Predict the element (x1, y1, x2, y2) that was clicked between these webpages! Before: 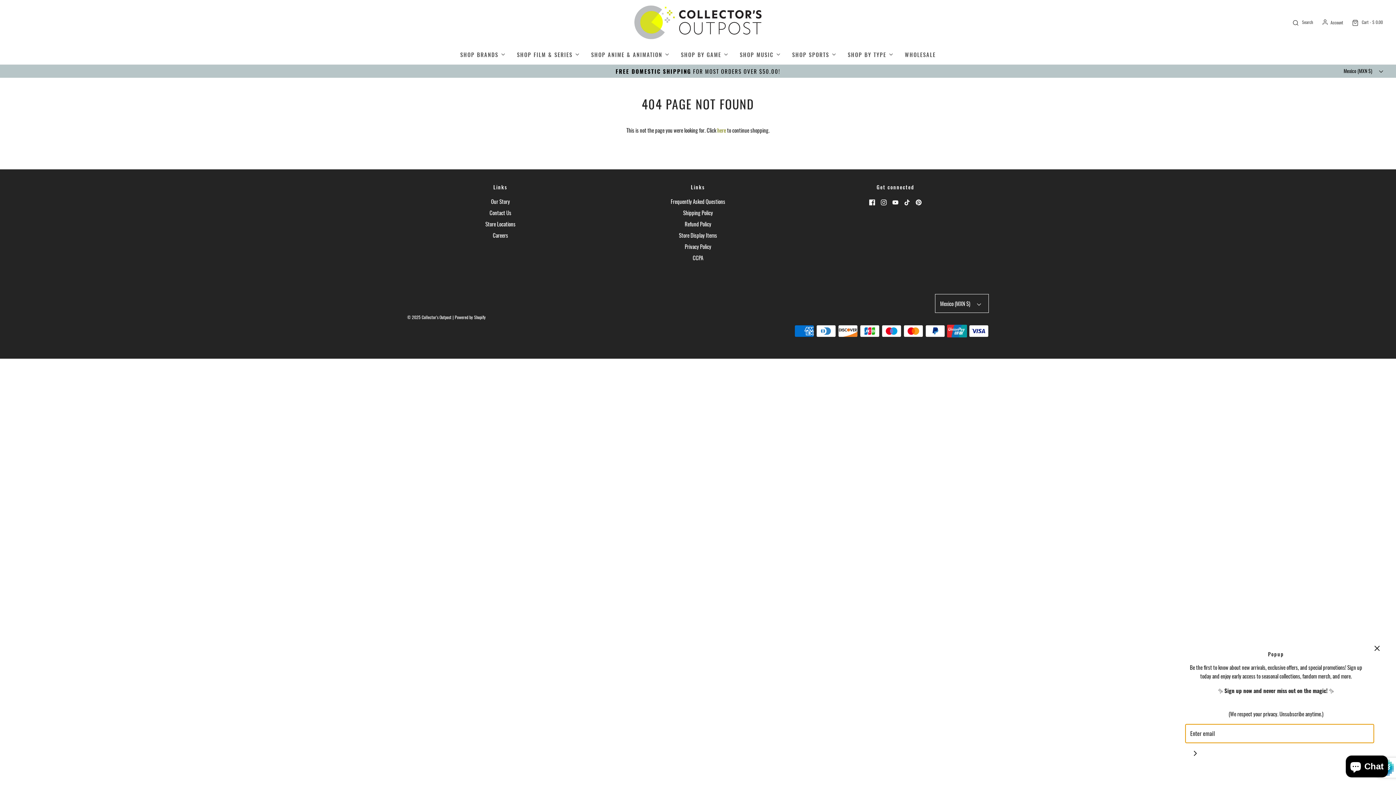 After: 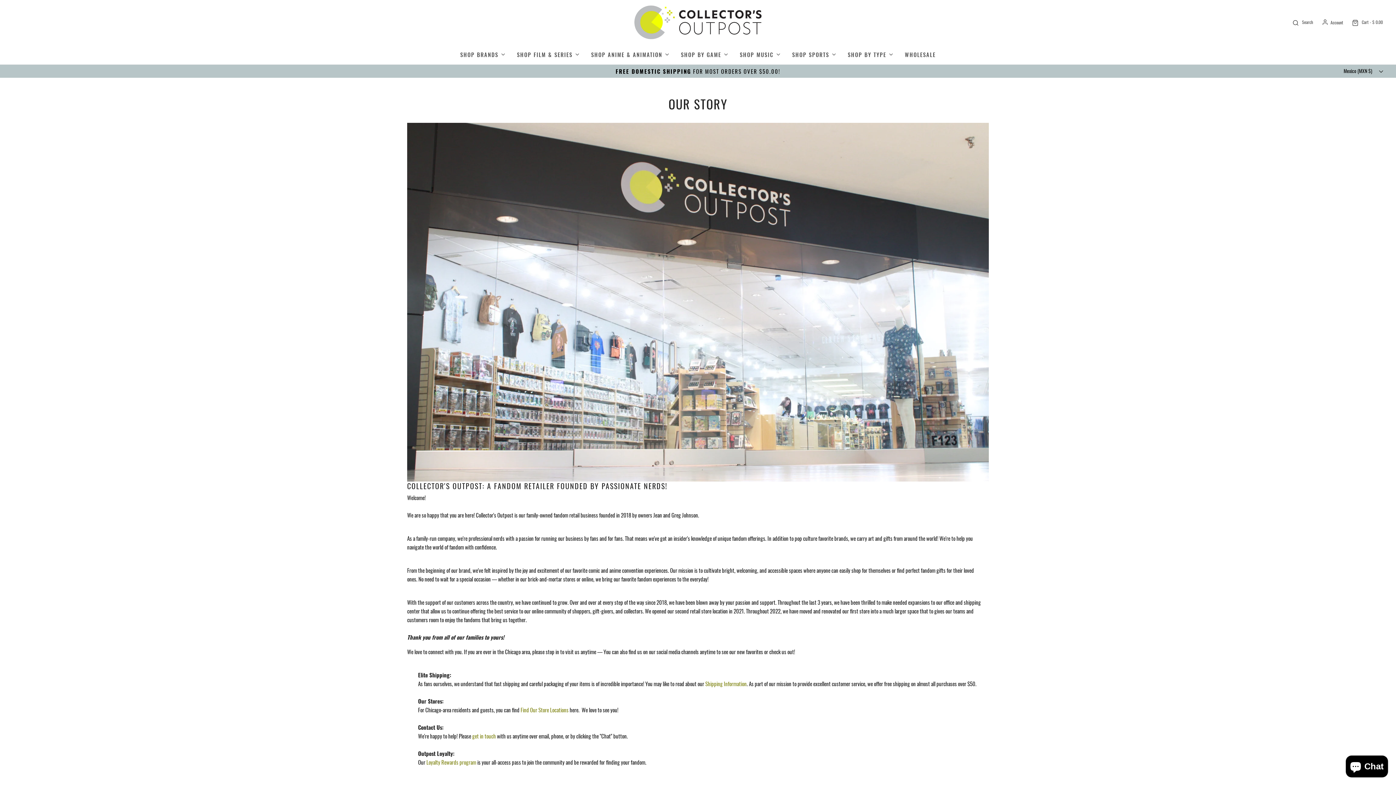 Action: label: Our Story bbox: (491, 197, 510, 208)